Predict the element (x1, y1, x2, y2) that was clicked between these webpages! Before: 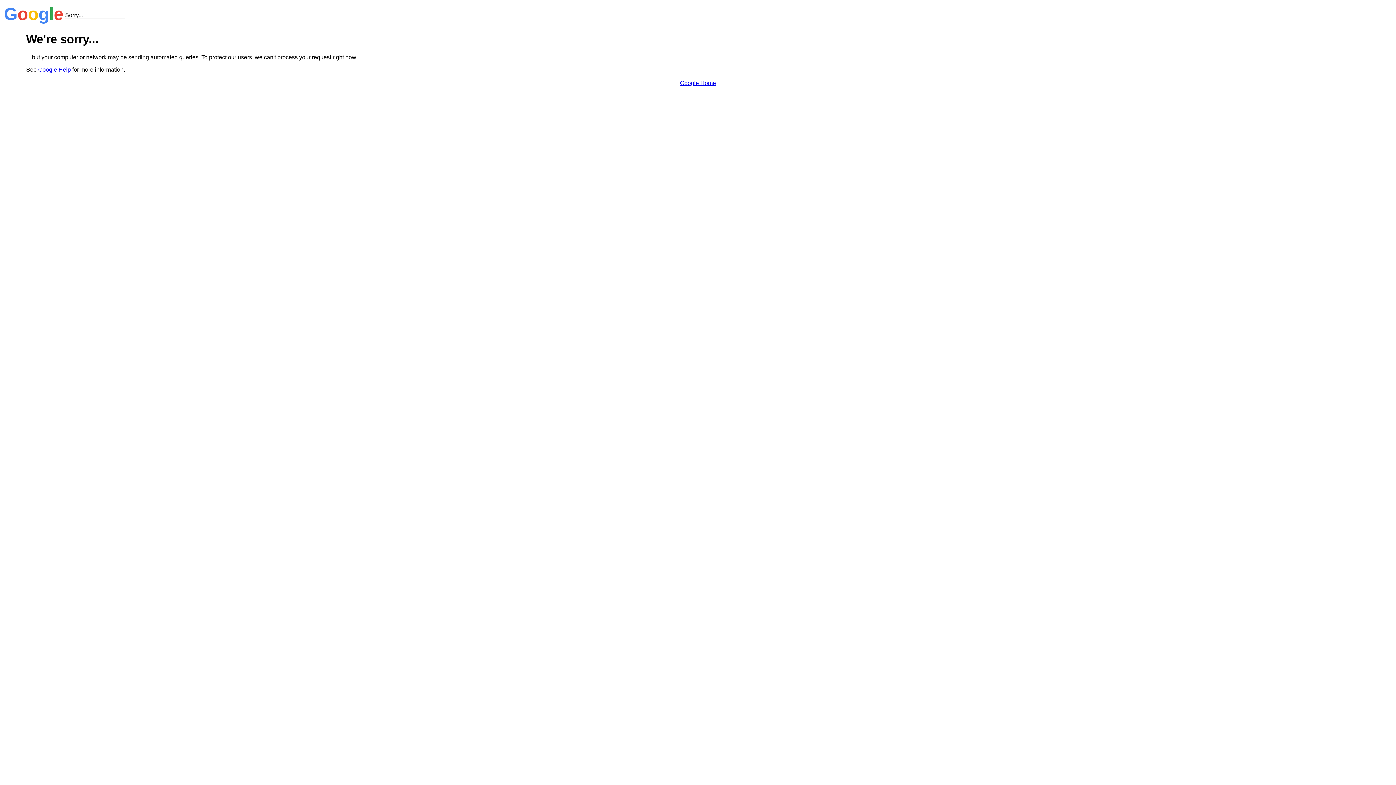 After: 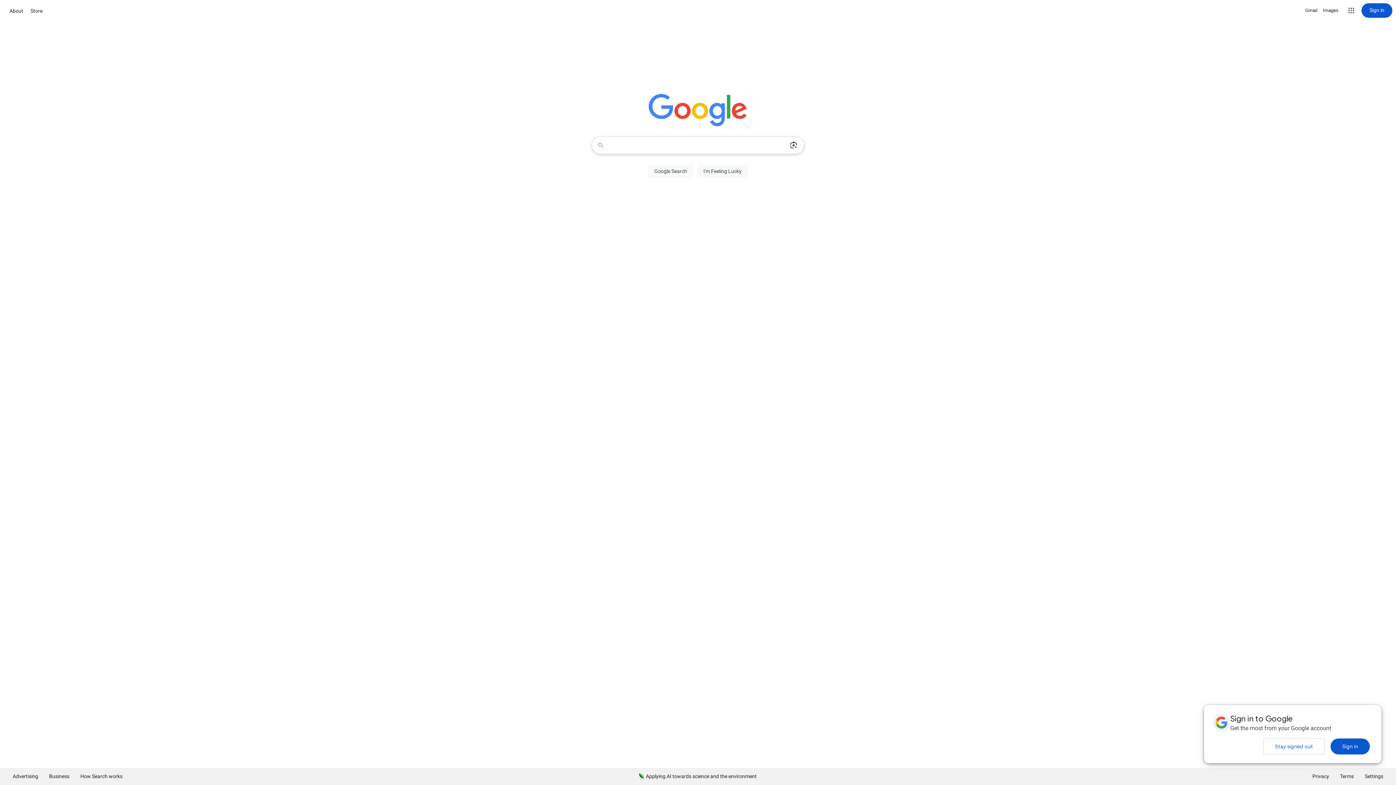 Action: bbox: (680, 79, 716, 86) label: Google Home